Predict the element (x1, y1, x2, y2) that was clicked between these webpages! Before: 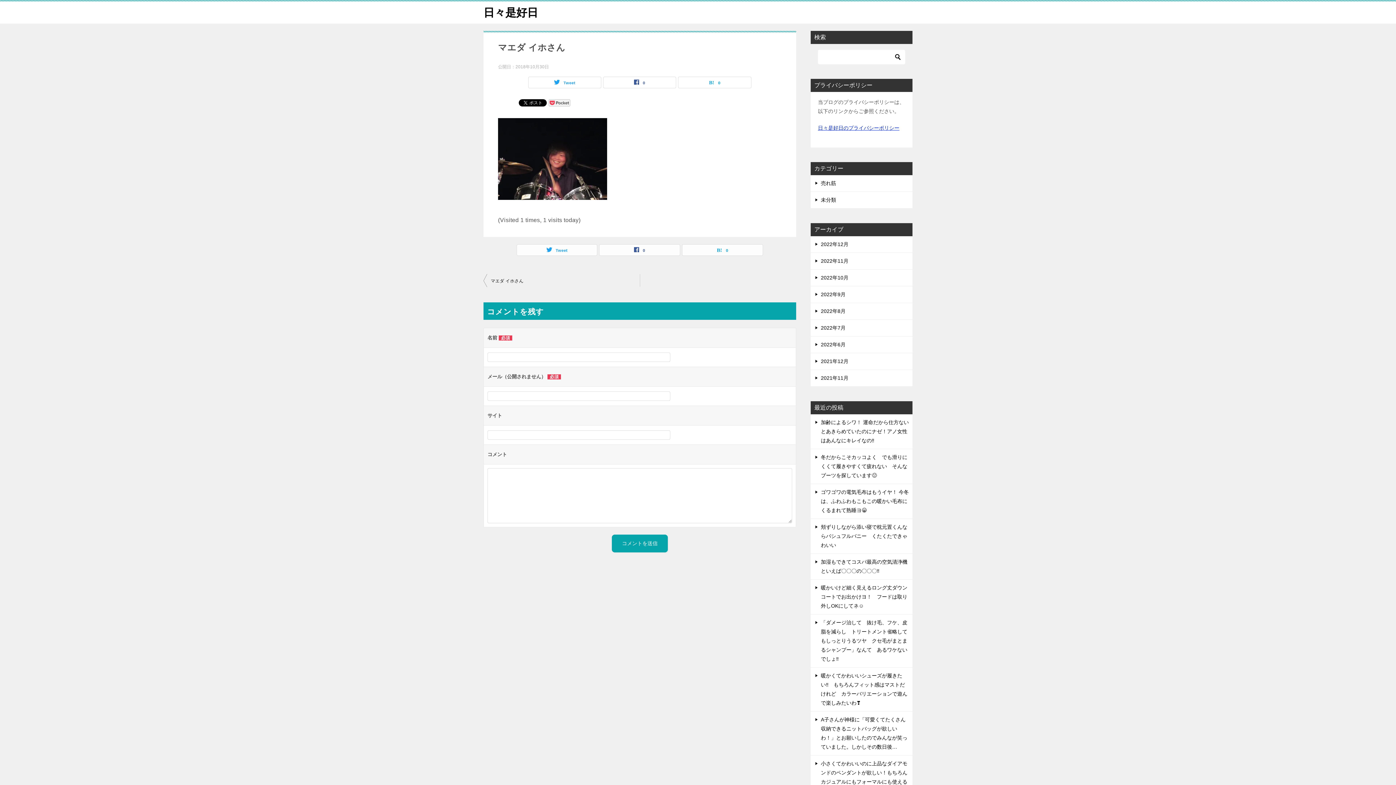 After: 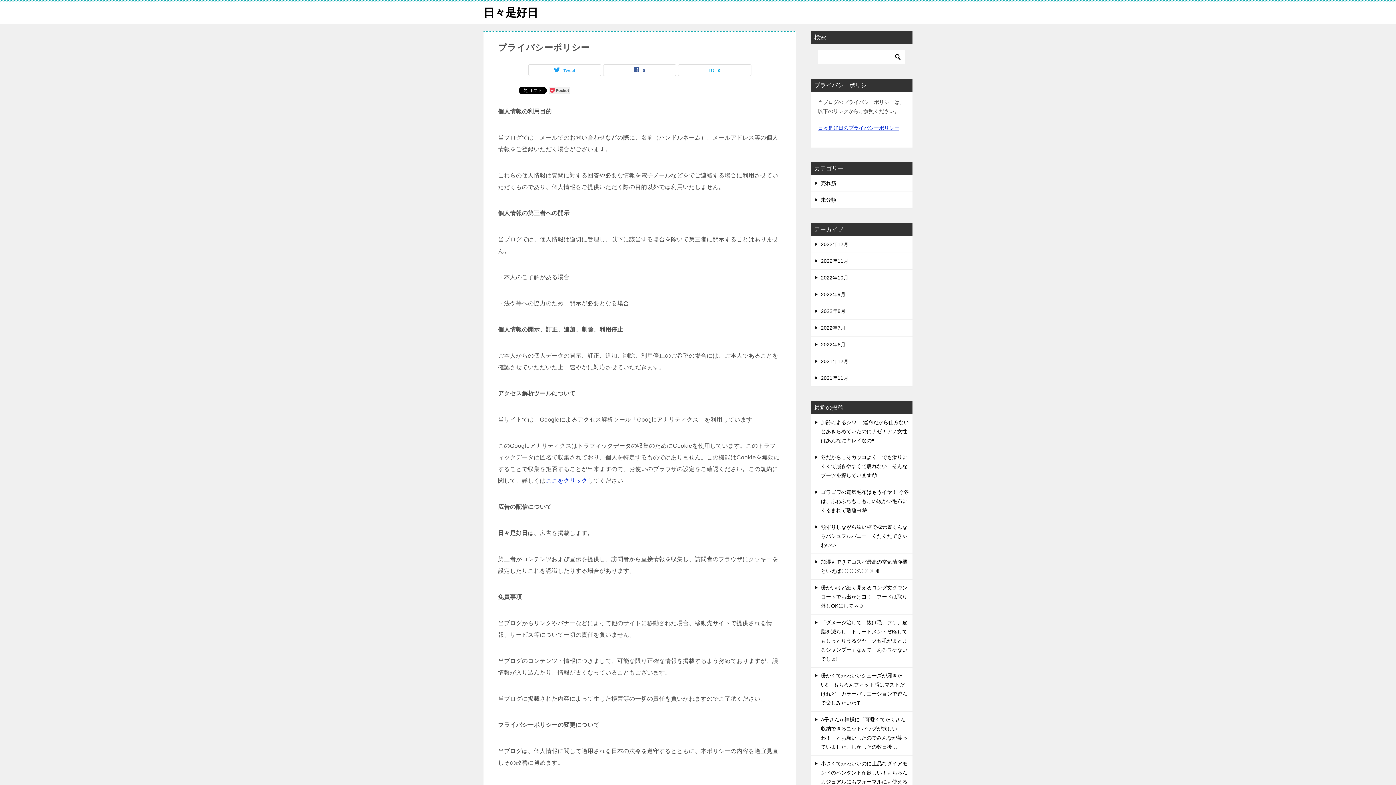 Action: bbox: (818, 125, 899, 130) label: 日々是好日のプライバシーポリシー